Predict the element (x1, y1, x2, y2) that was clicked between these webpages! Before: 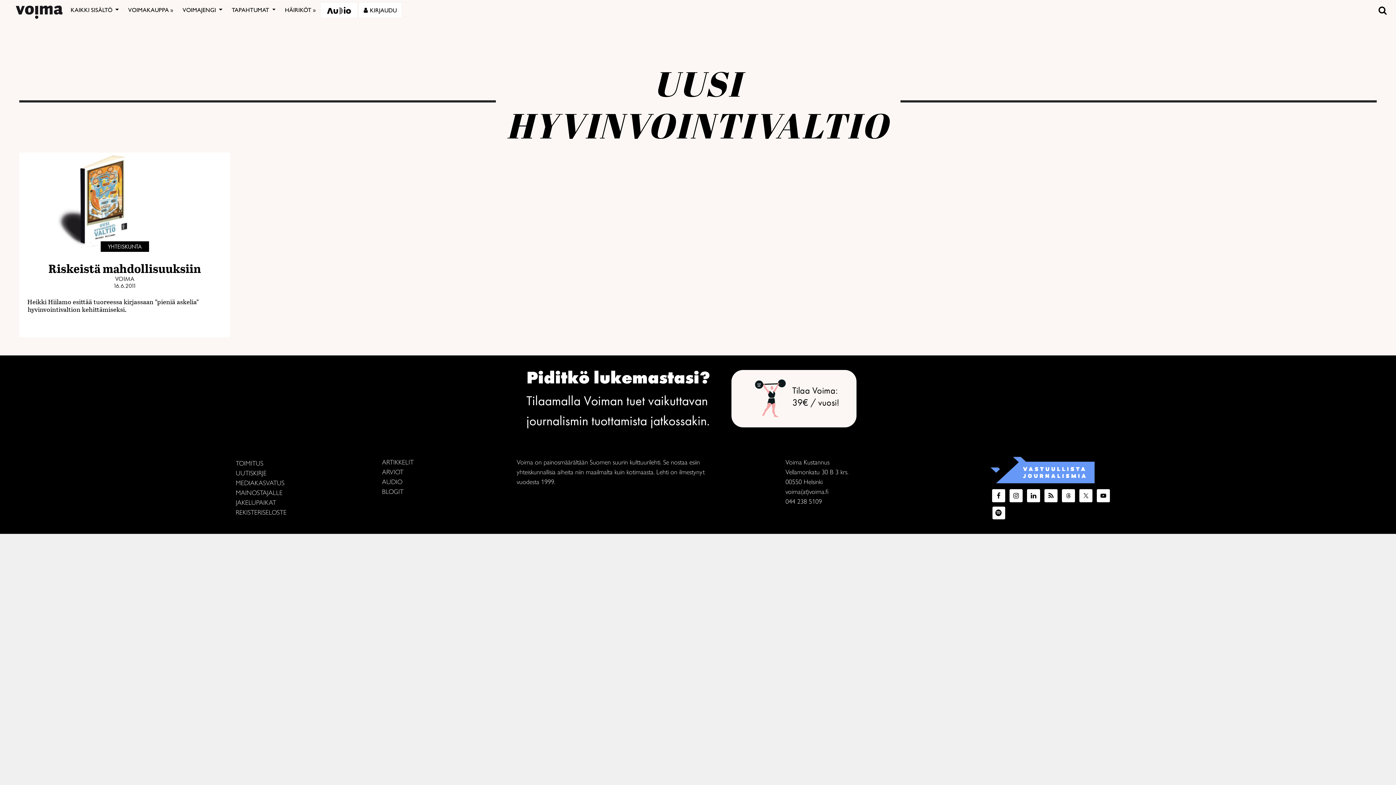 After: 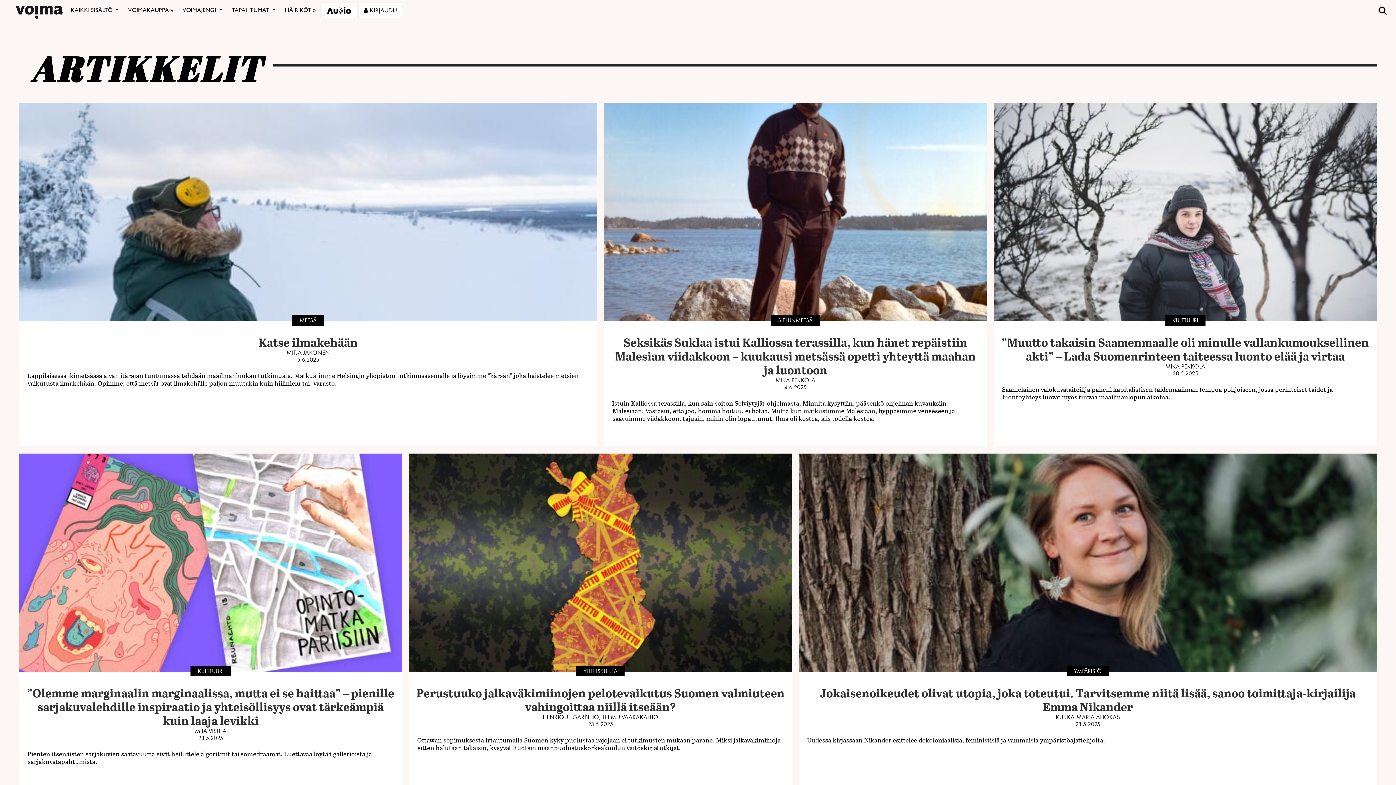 Action: bbox: (382, 457, 572, 466) label: ARTIKKELIT